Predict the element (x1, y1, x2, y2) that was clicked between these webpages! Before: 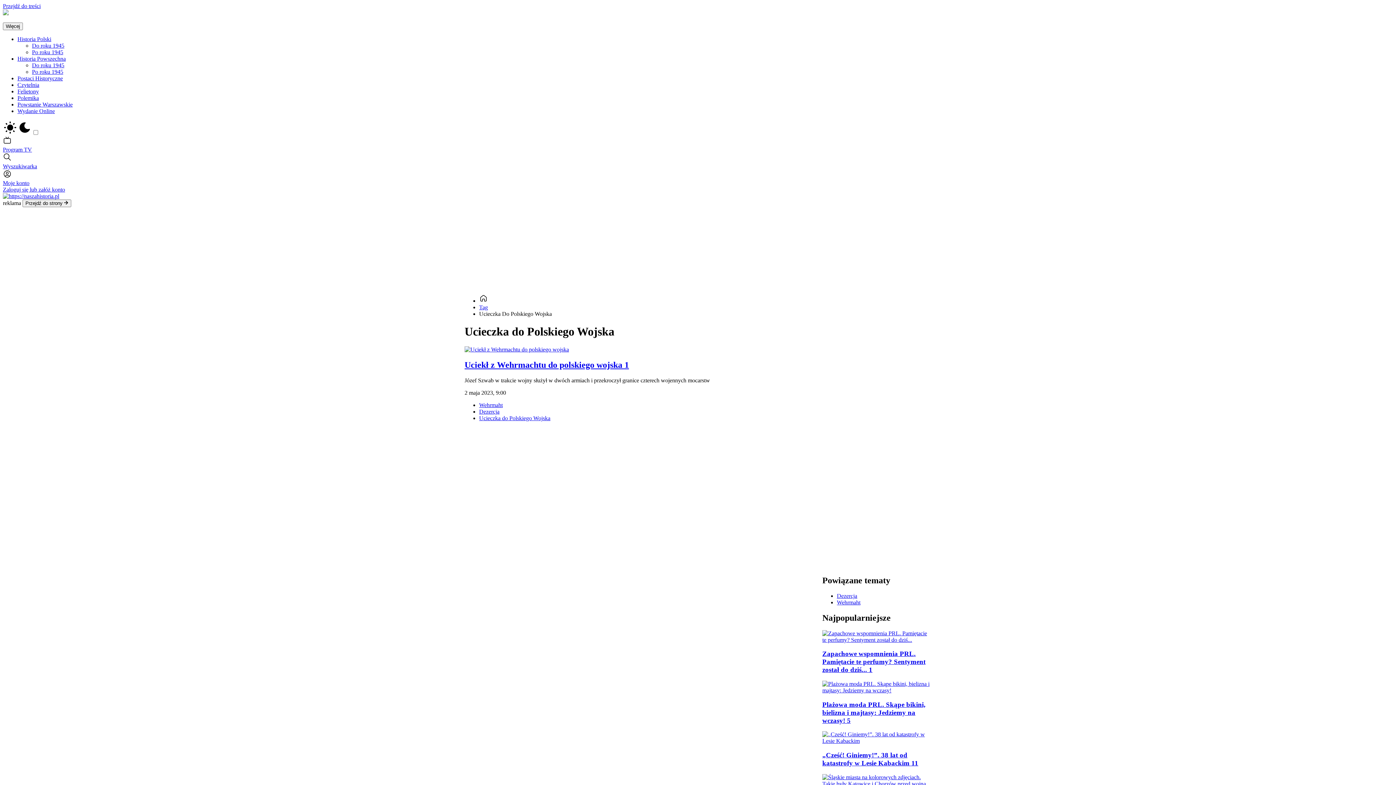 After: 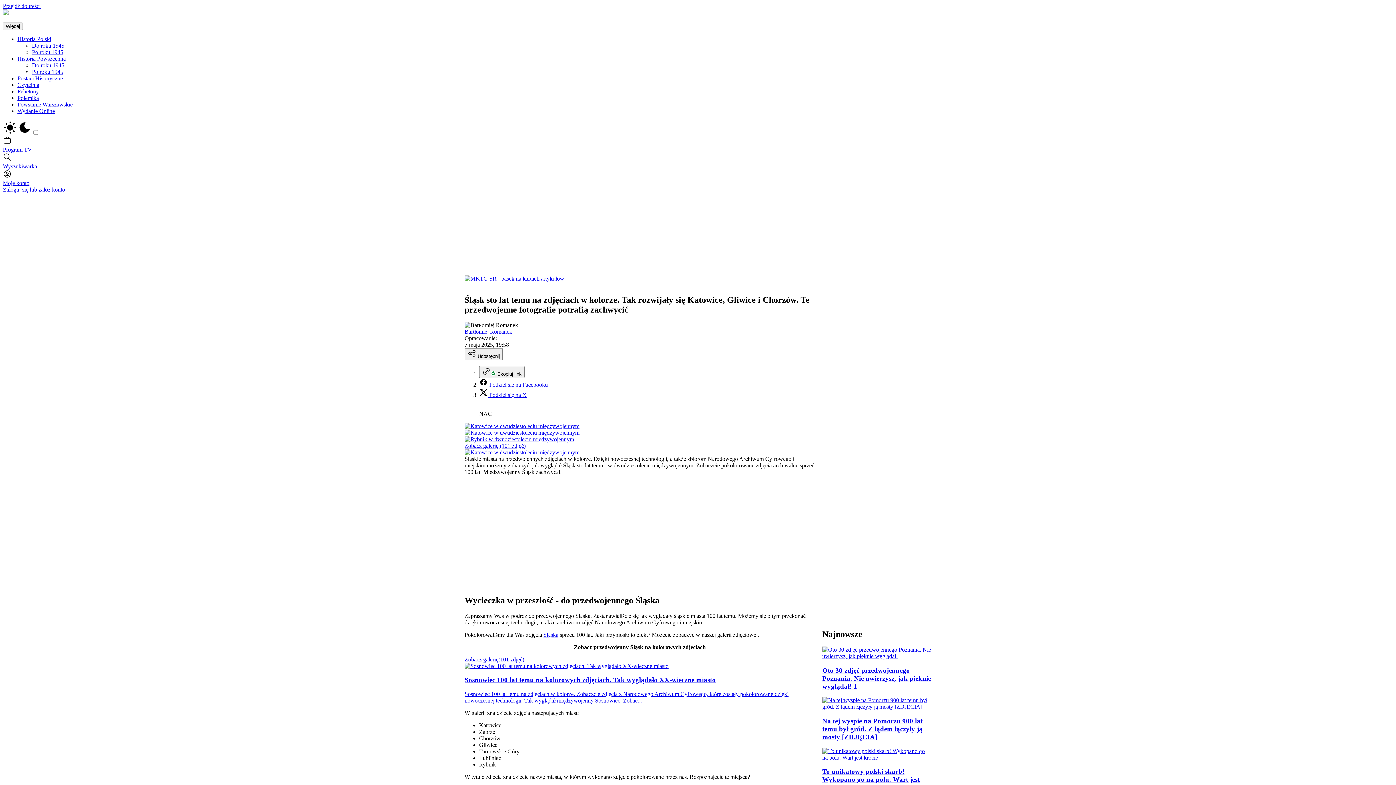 Action: bbox: (822, 774, 931, 787)